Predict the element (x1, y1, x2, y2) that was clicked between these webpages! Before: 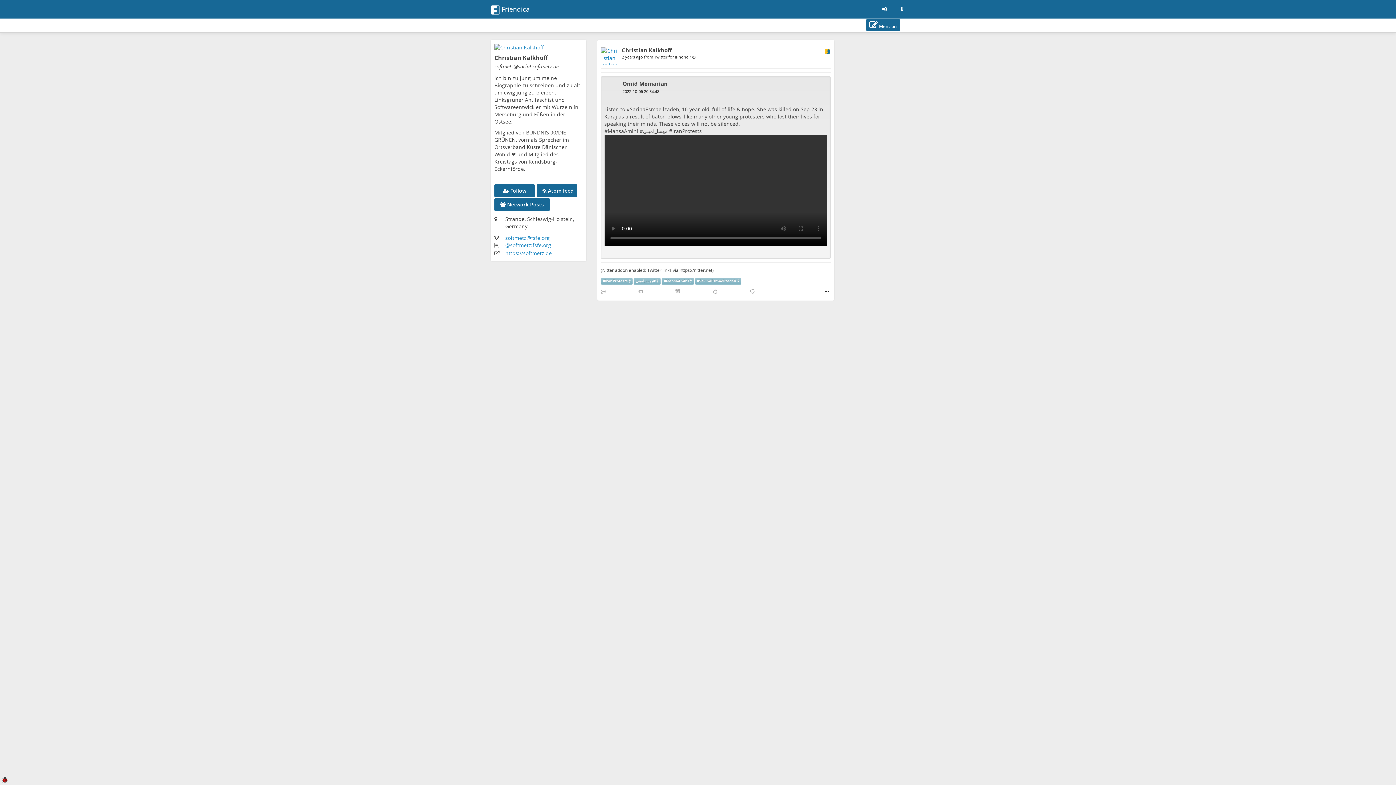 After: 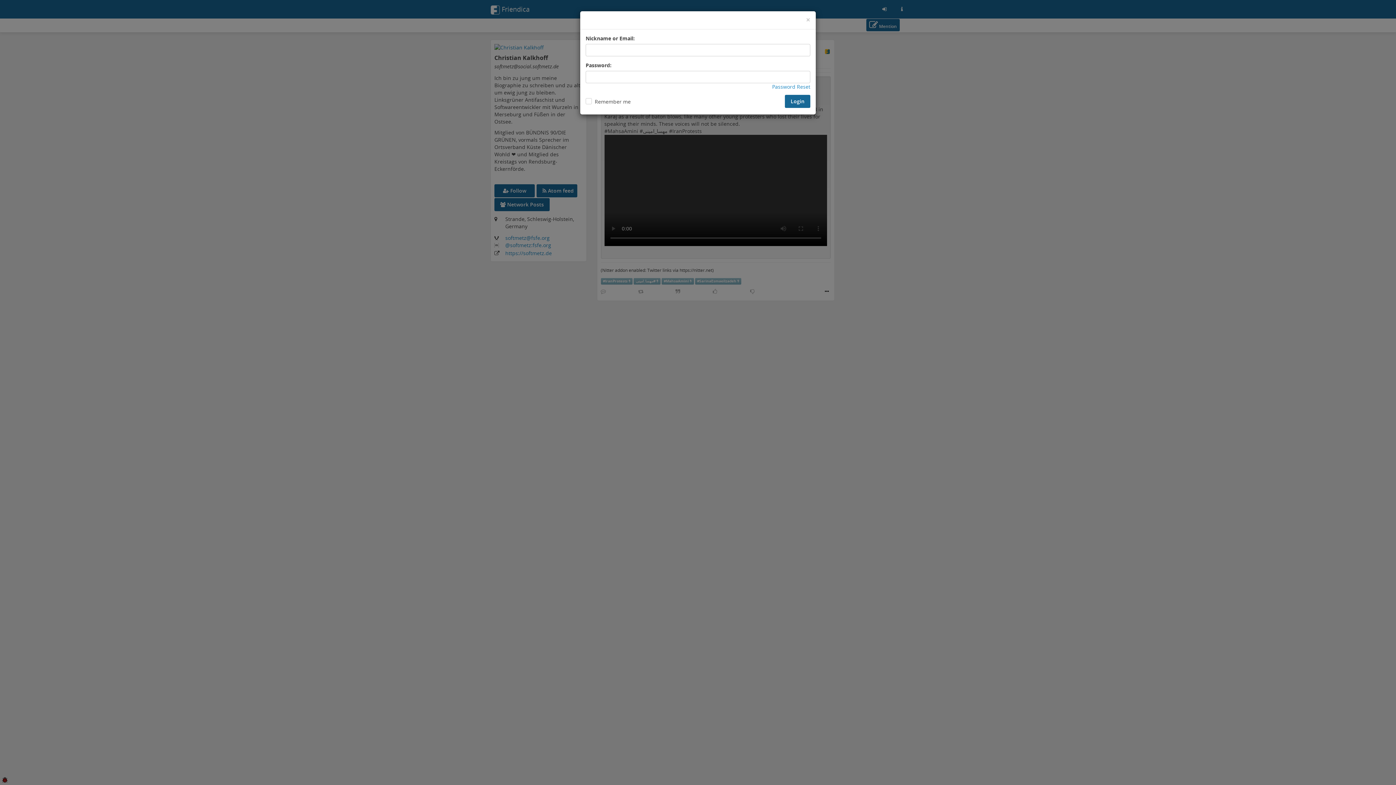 Action: bbox: (866, 18, 900, 31) label:  Mention